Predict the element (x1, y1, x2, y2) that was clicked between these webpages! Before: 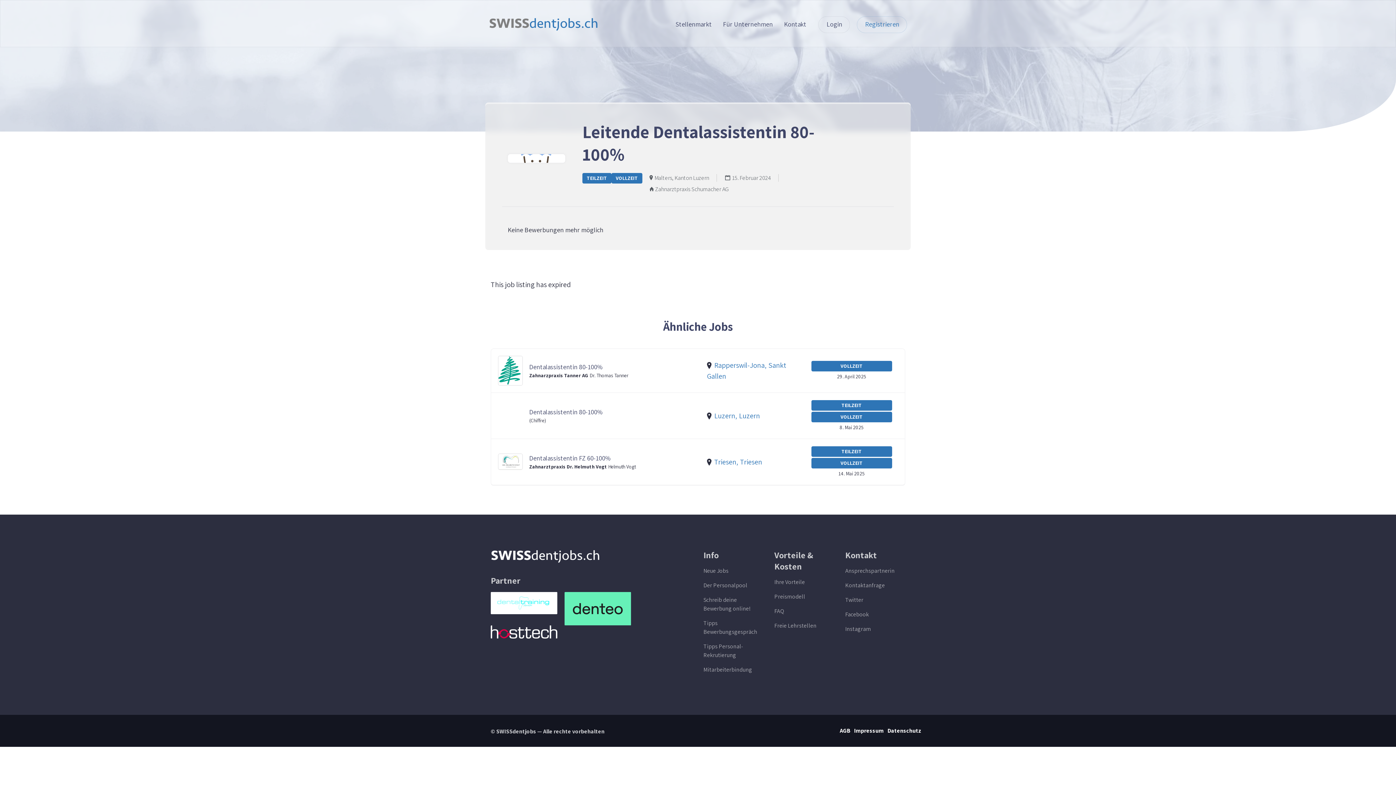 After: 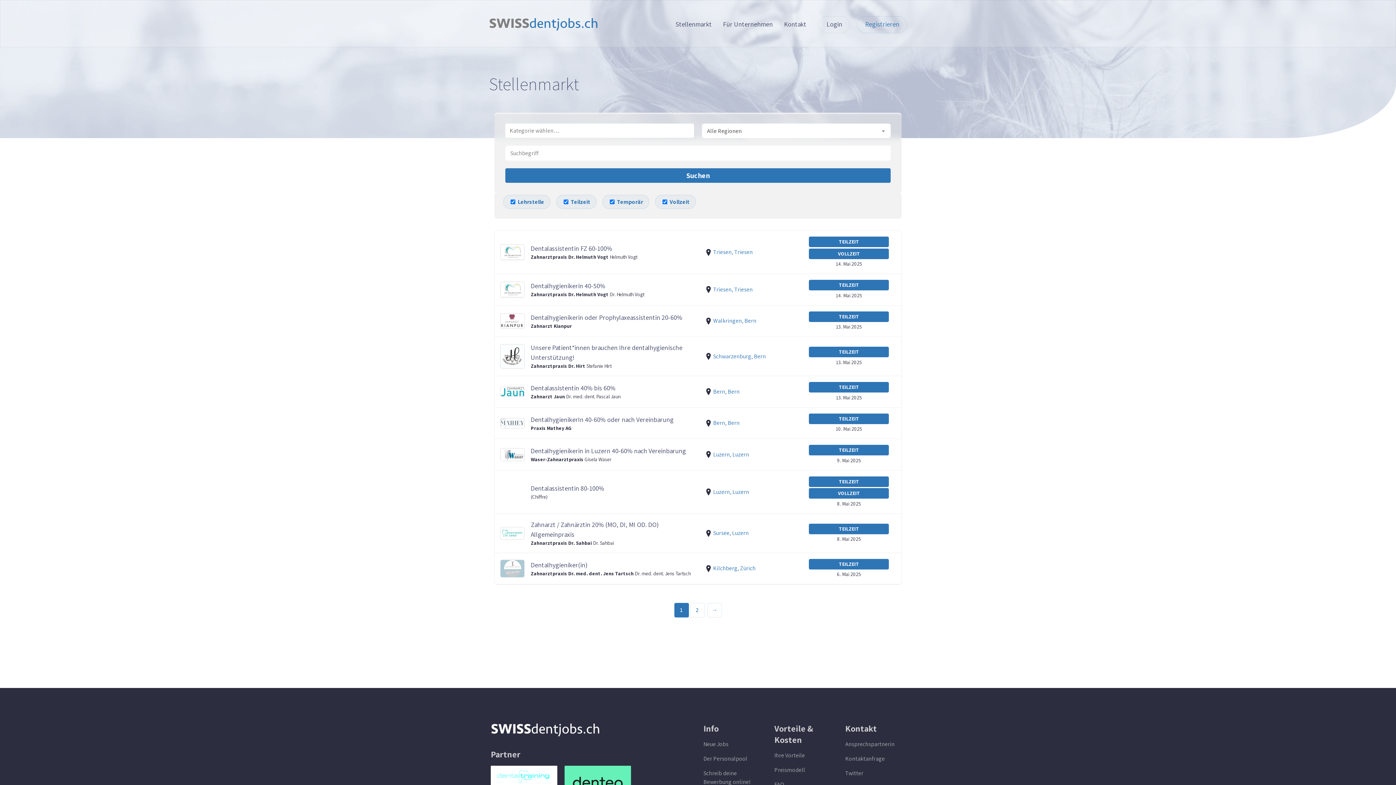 Action: bbox: (703, 567, 728, 574) label: Neue Jobs